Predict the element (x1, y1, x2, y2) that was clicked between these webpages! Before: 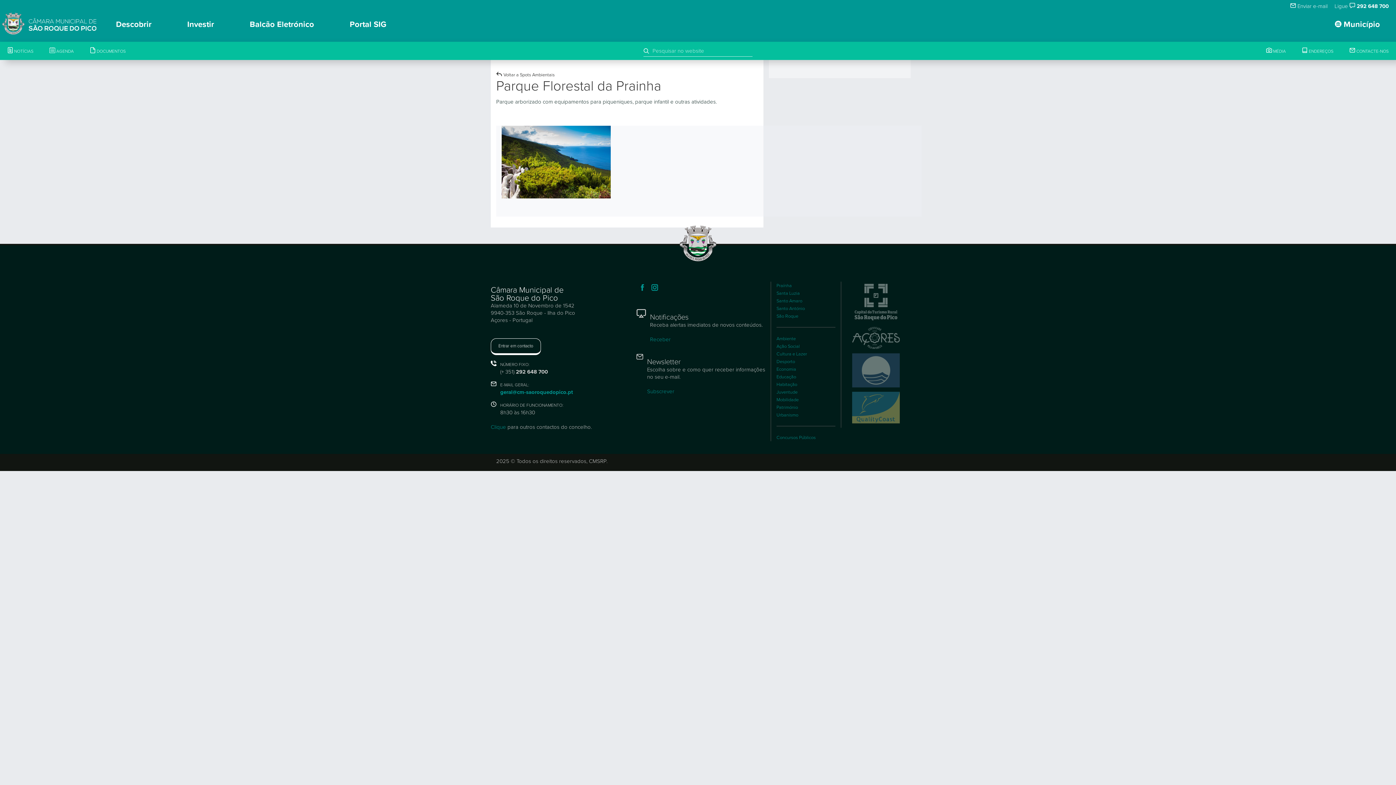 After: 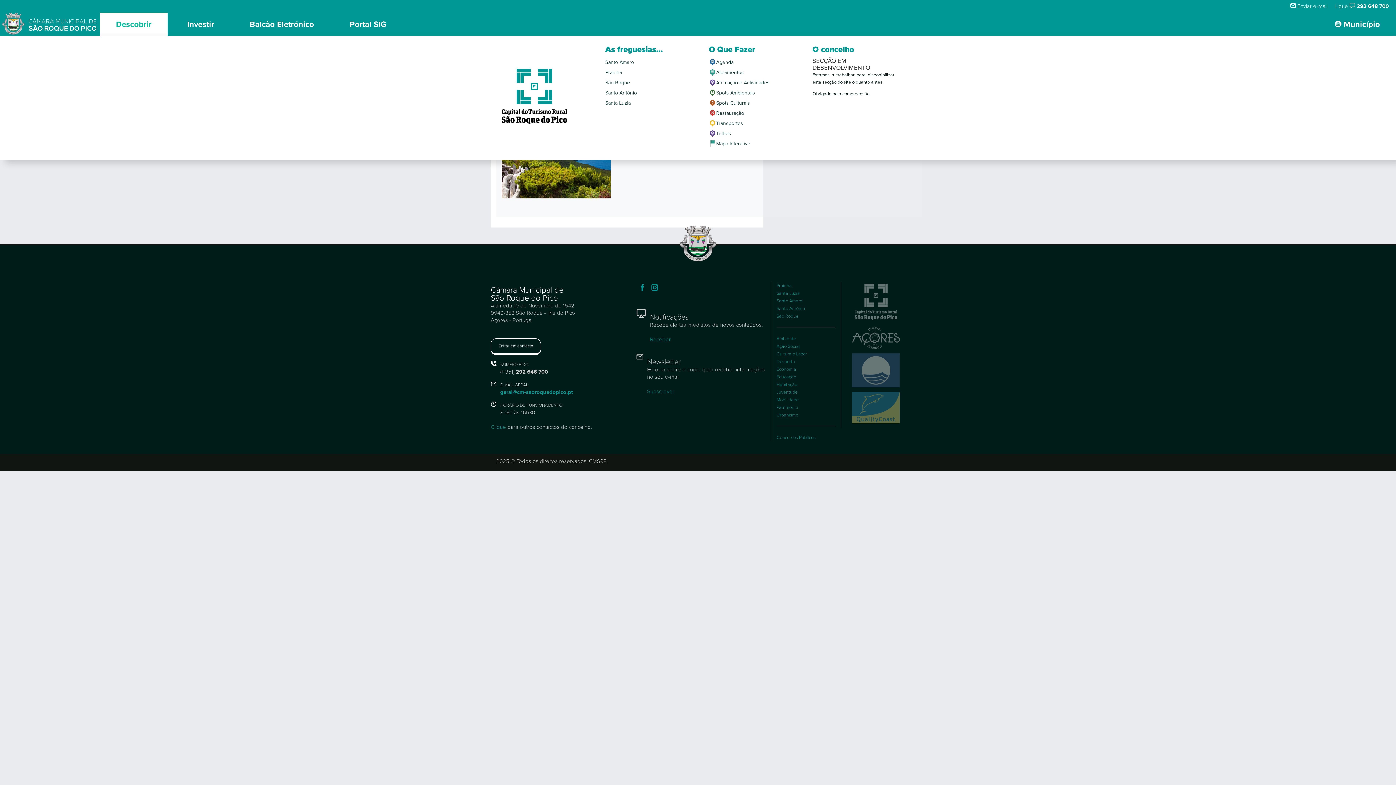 Action: label: Descobrir bbox: (100, 12, 167, 36)